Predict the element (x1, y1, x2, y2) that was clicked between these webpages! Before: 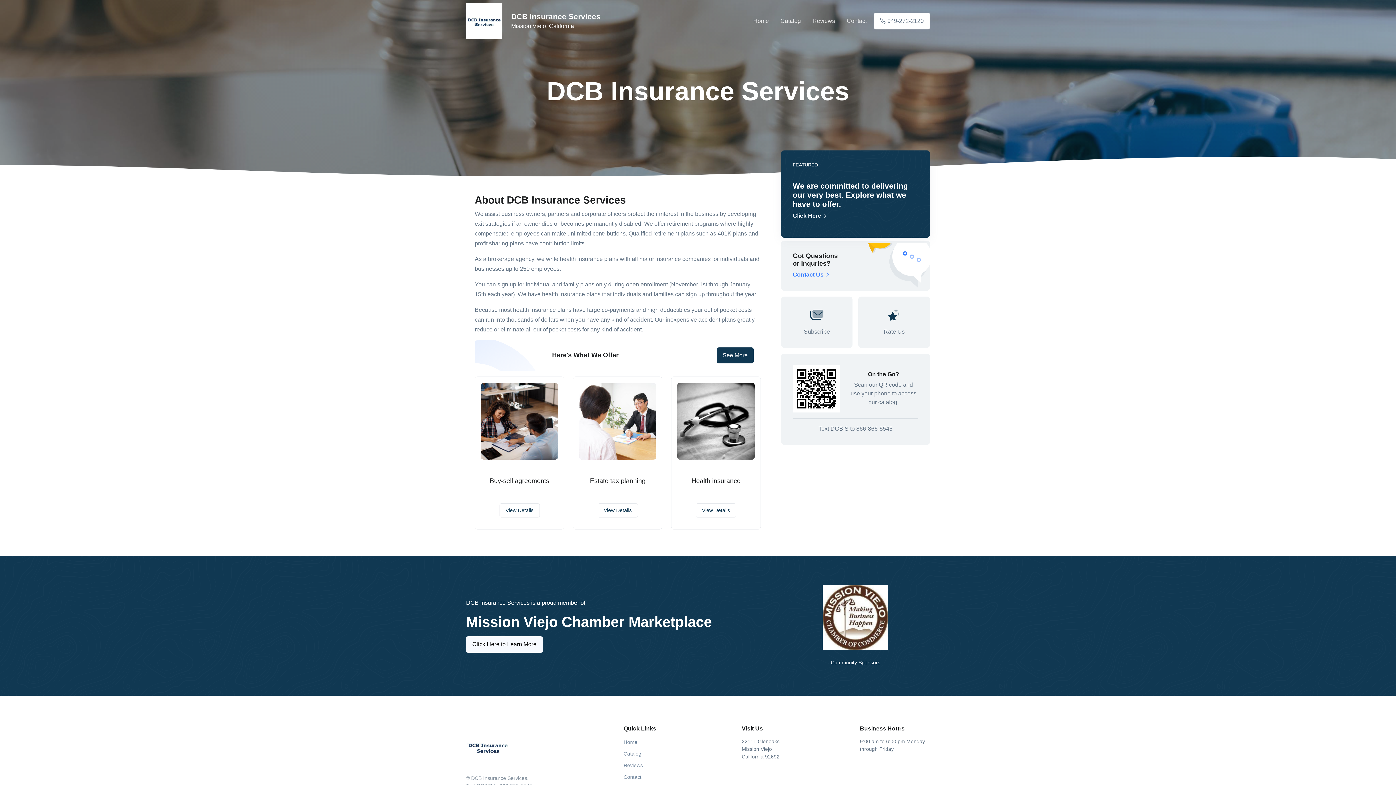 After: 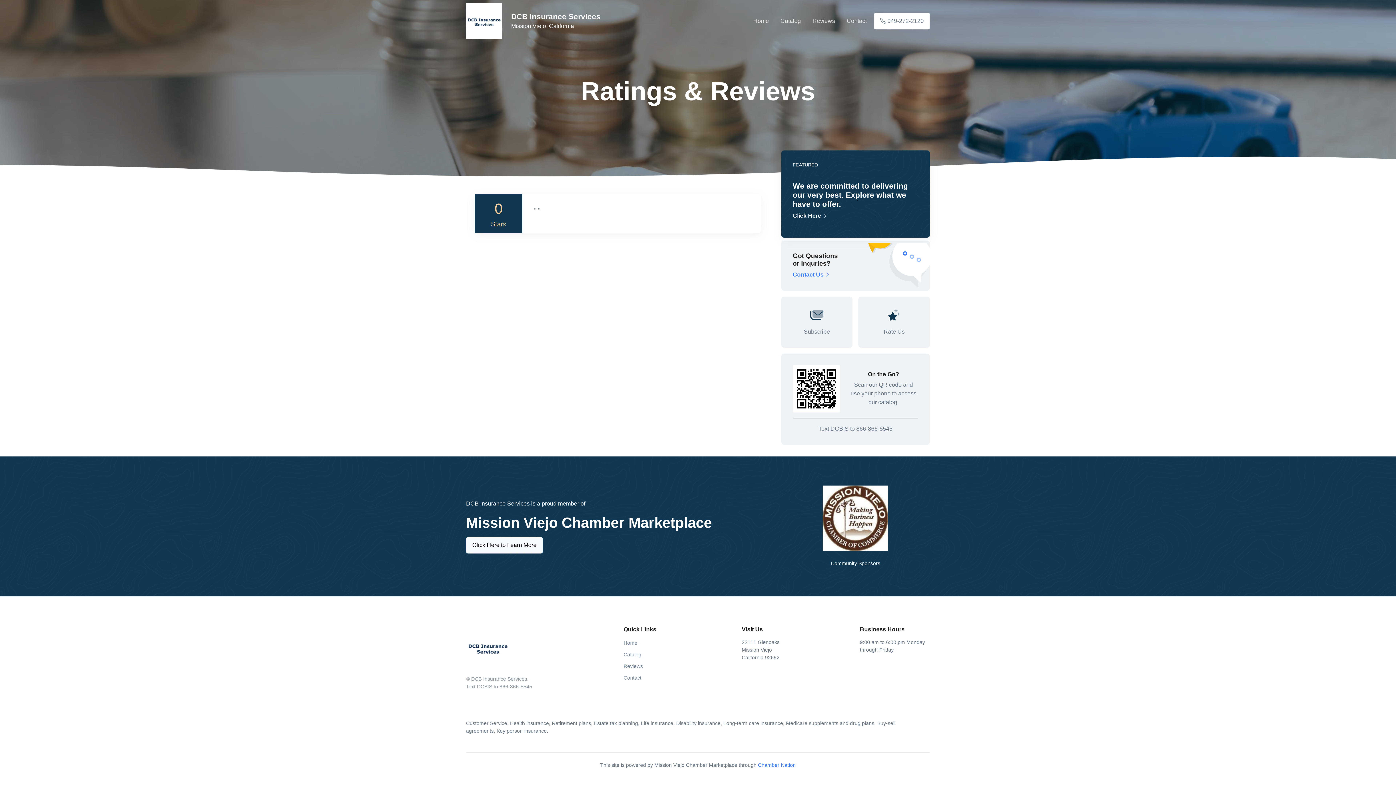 Action: label: Reviews bbox: (808, 10, 839, 31)